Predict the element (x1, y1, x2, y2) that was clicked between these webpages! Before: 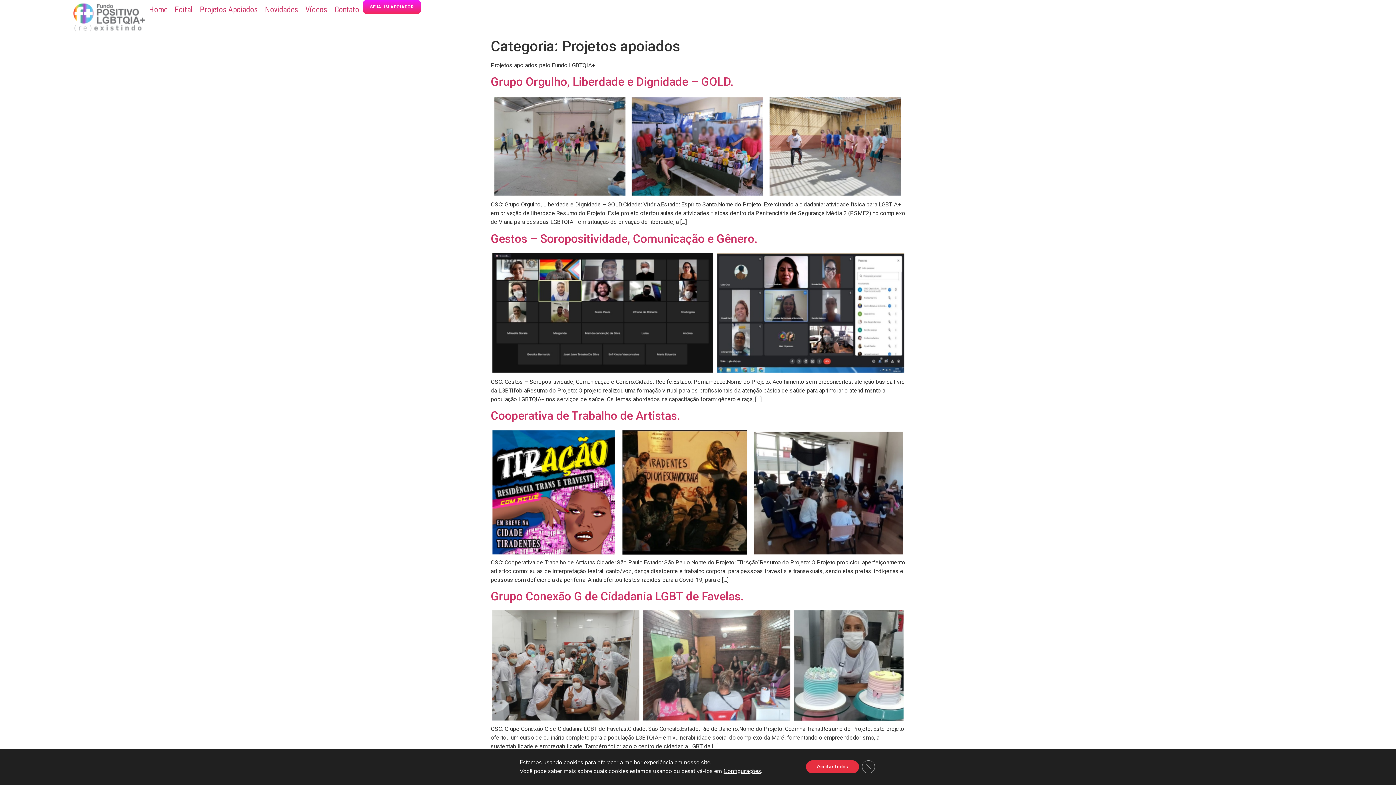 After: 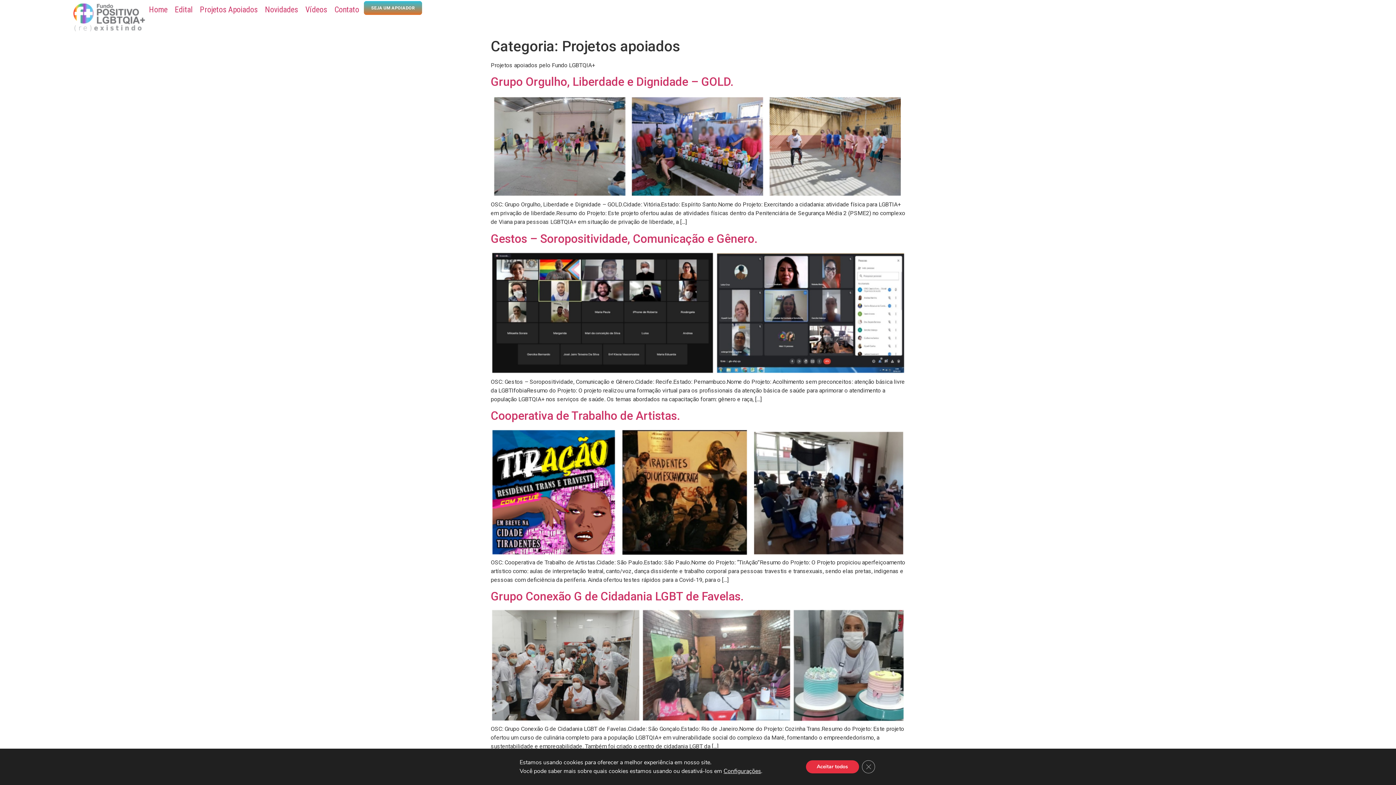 Action: label: SEJA UM APOIADOR bbox: (362, 0, 421, 13)